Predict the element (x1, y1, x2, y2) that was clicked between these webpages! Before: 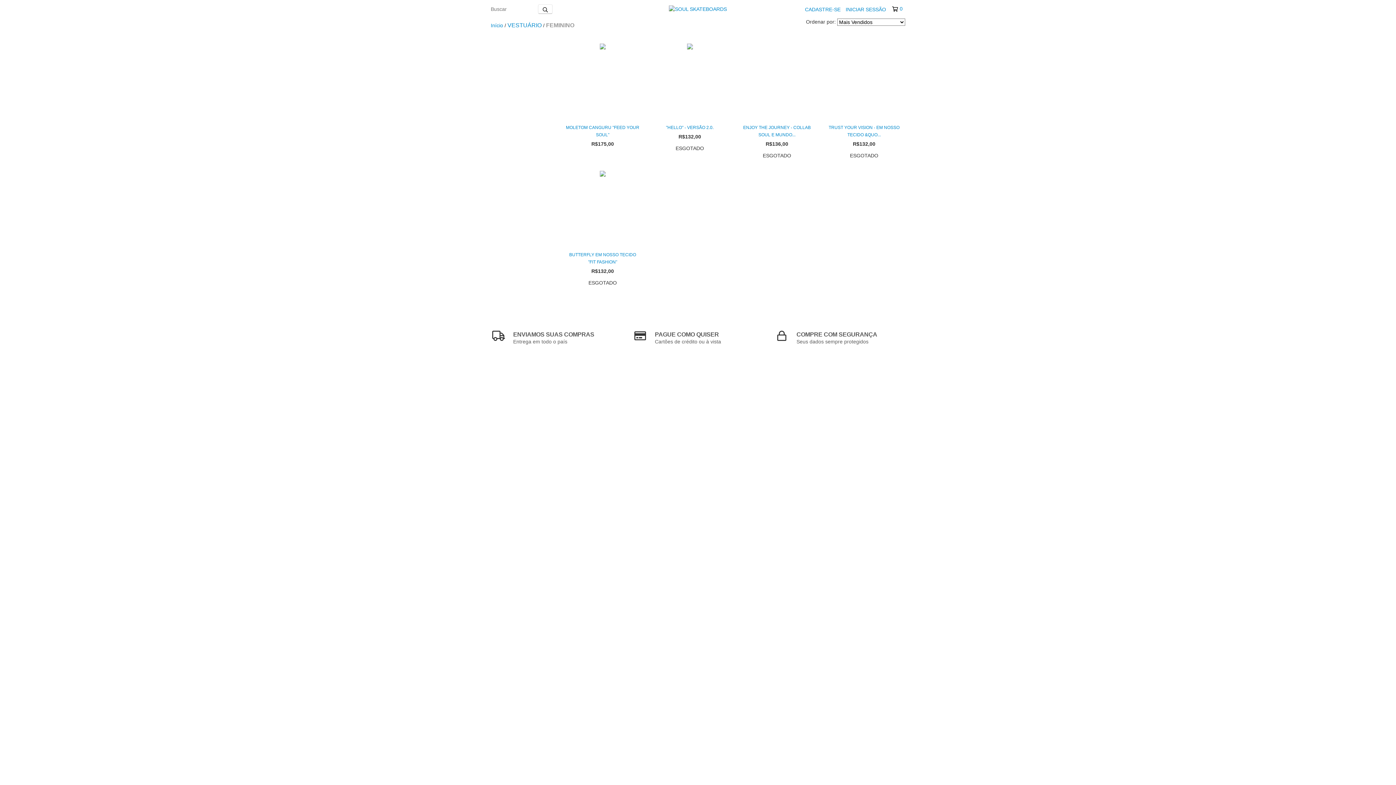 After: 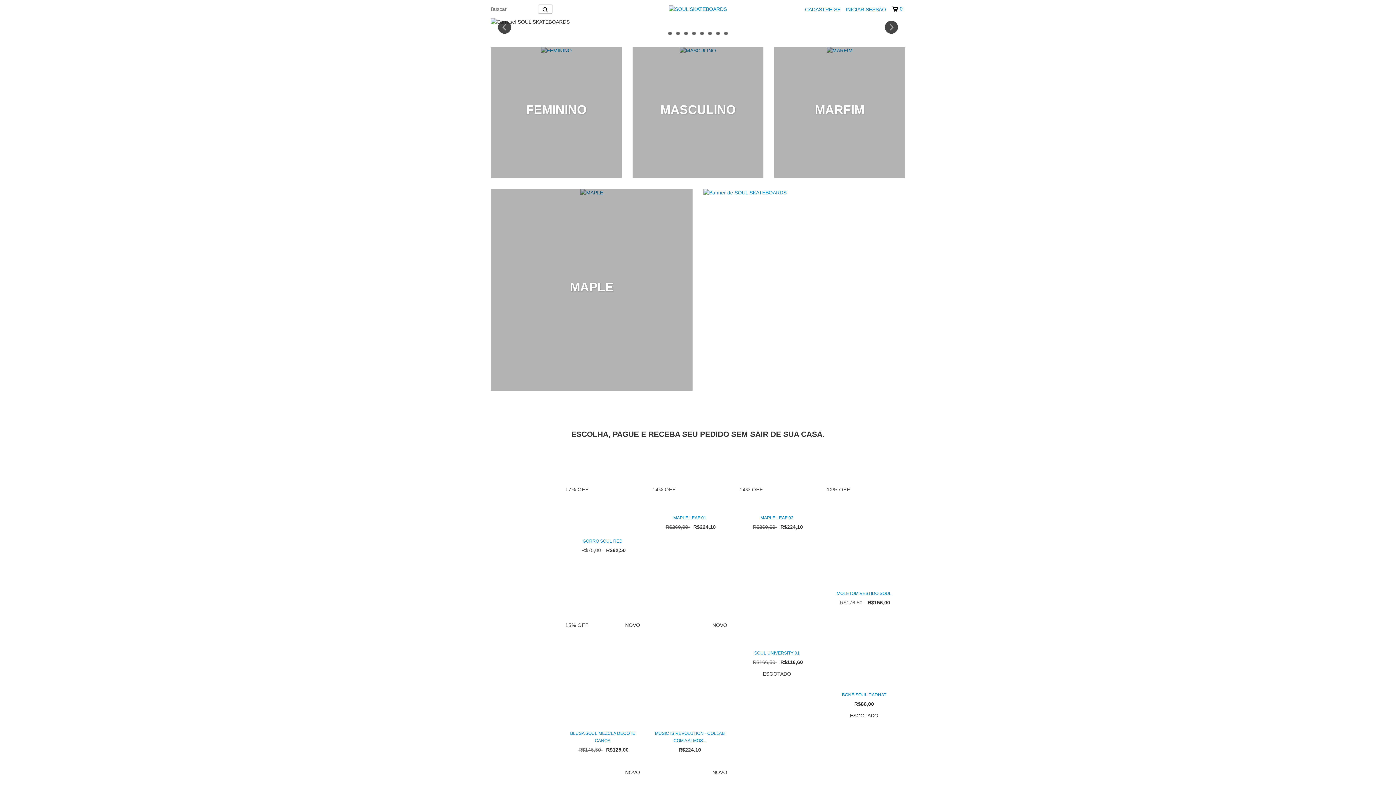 Action: bbox: (669, 5, 727, 11)